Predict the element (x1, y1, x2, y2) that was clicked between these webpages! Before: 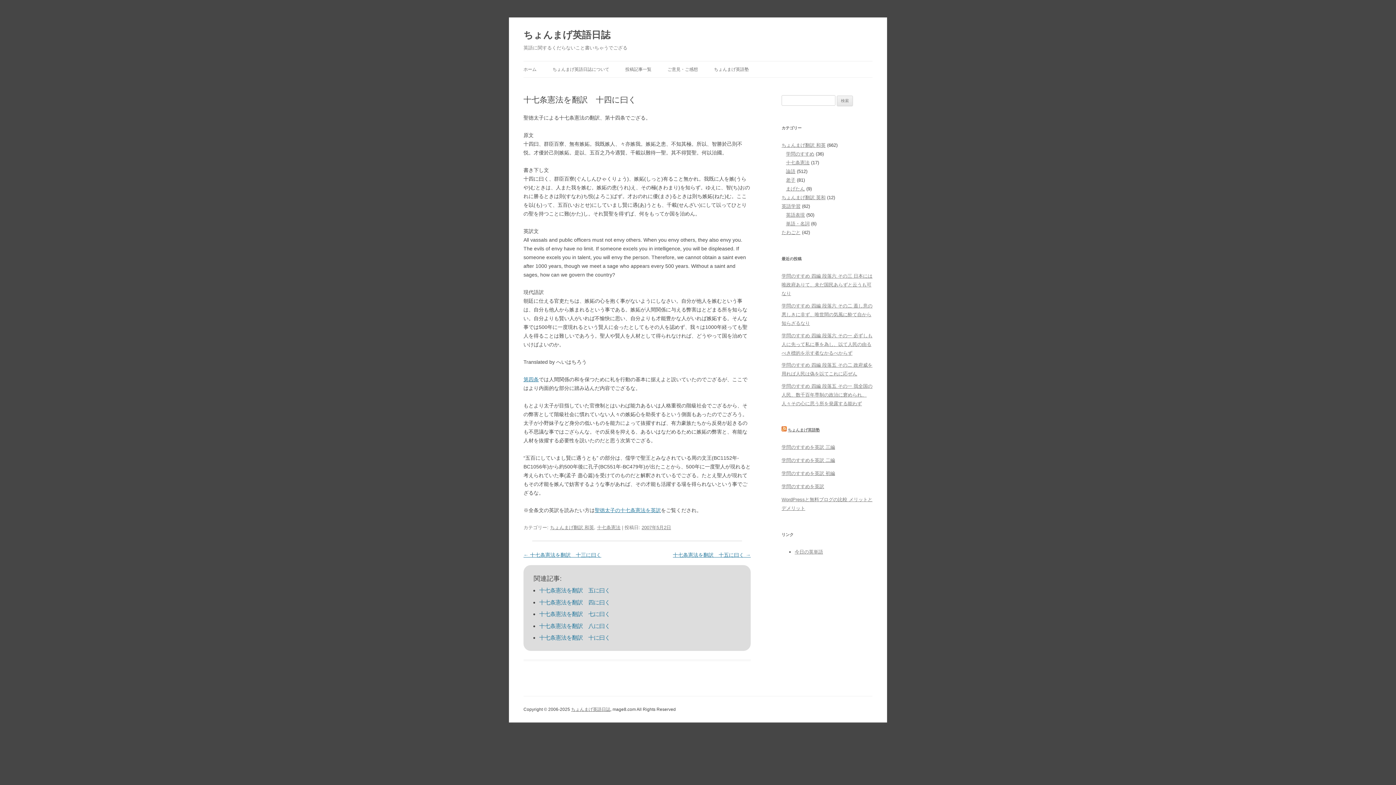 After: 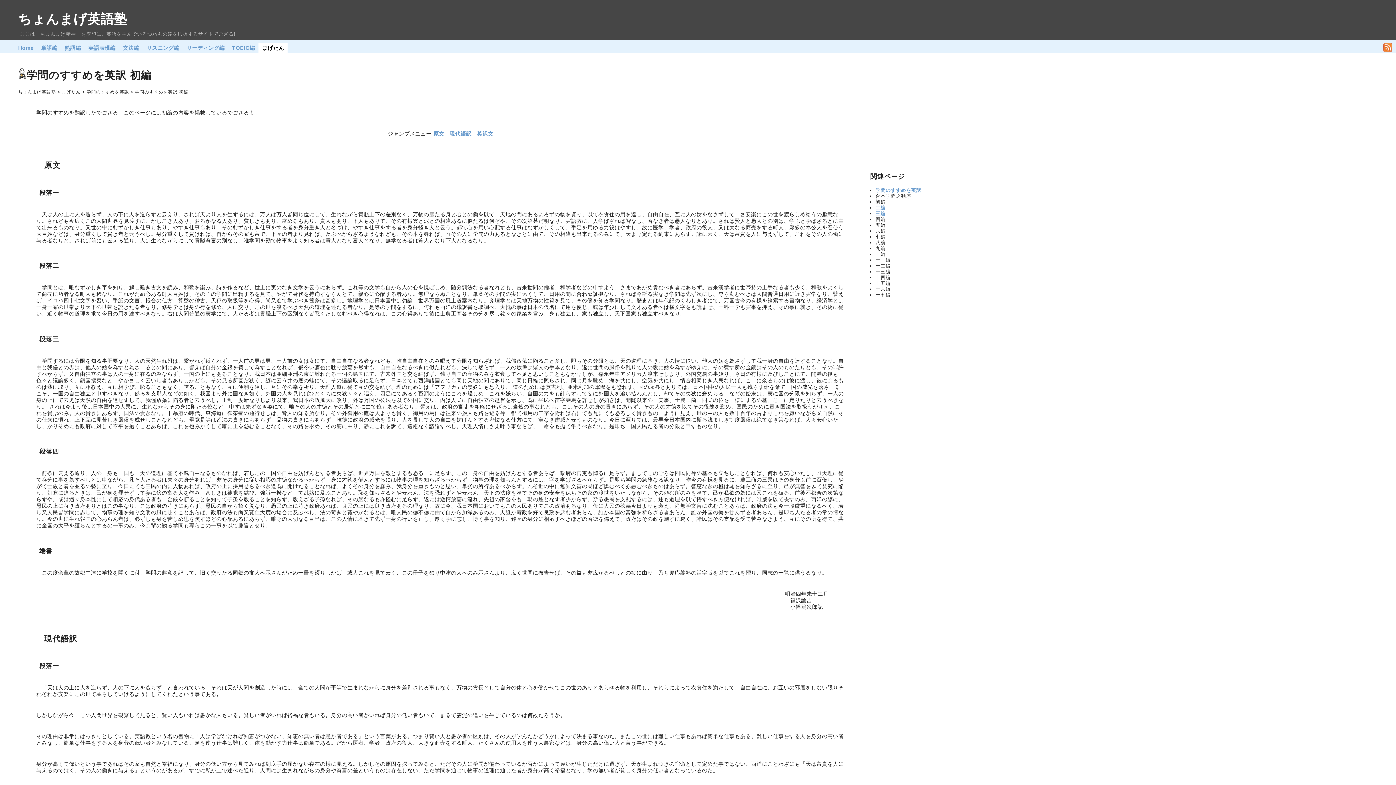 Action: bbox: (781, 470, 835, 476) label: 学問のすすめを英訳 初編